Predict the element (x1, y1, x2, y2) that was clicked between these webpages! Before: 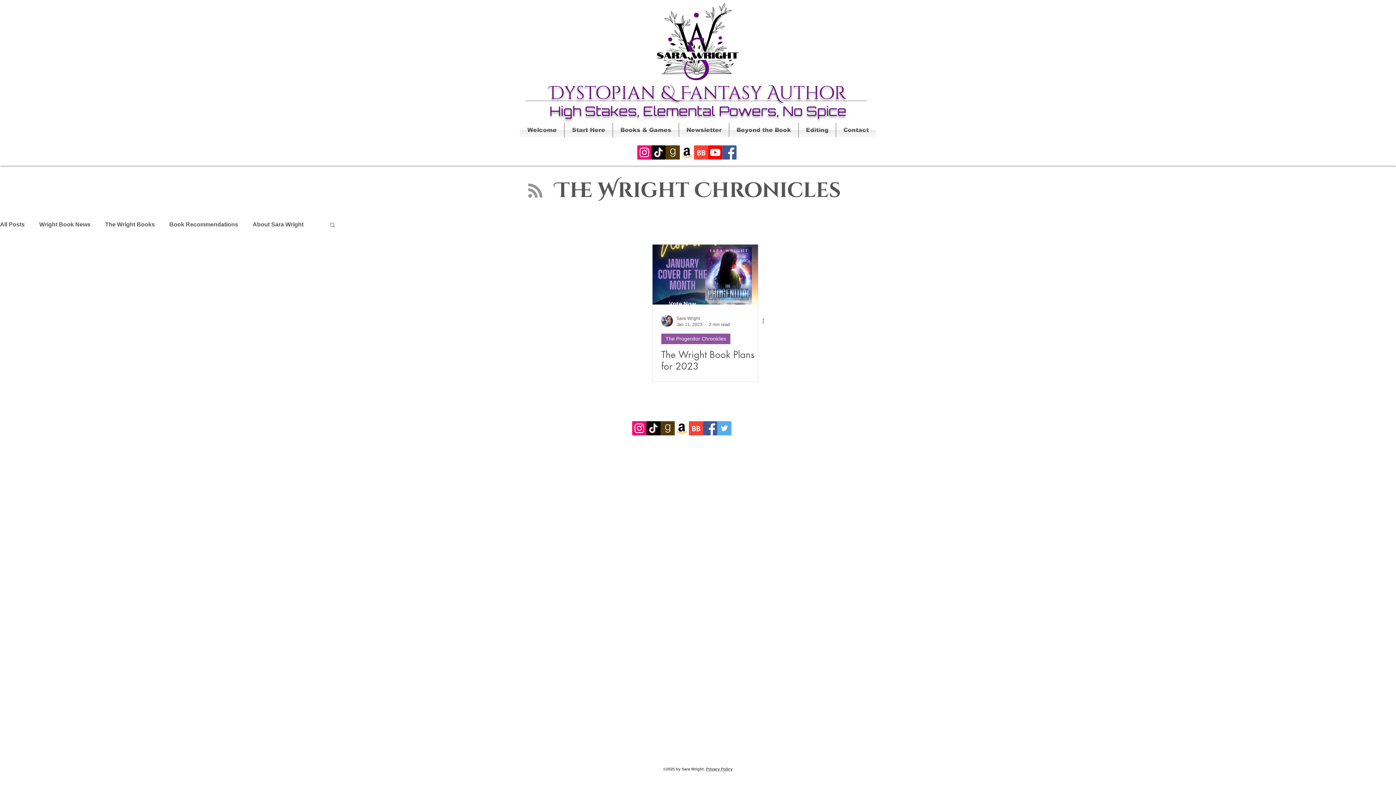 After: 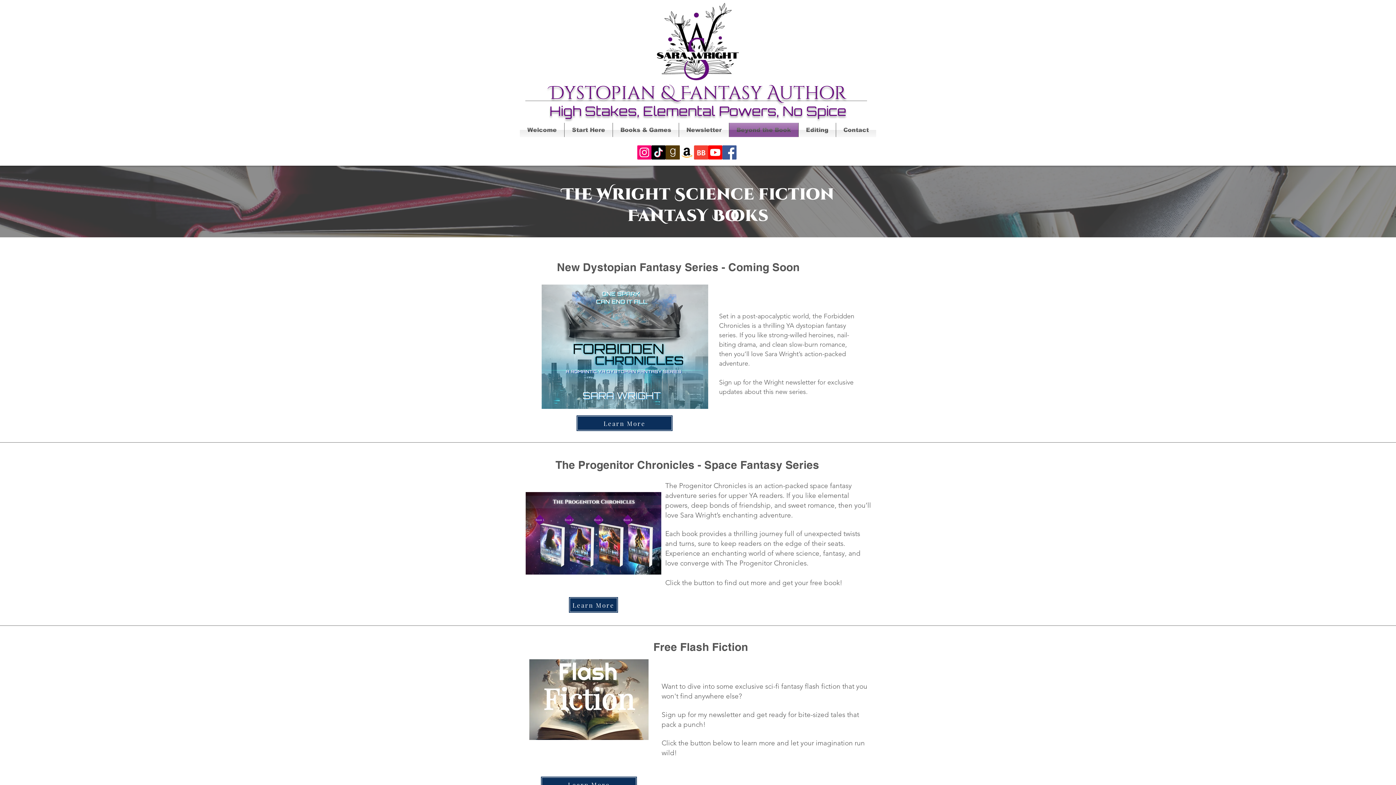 Action: bbox: (729, 122, 798, 137) label: Beyond the Book